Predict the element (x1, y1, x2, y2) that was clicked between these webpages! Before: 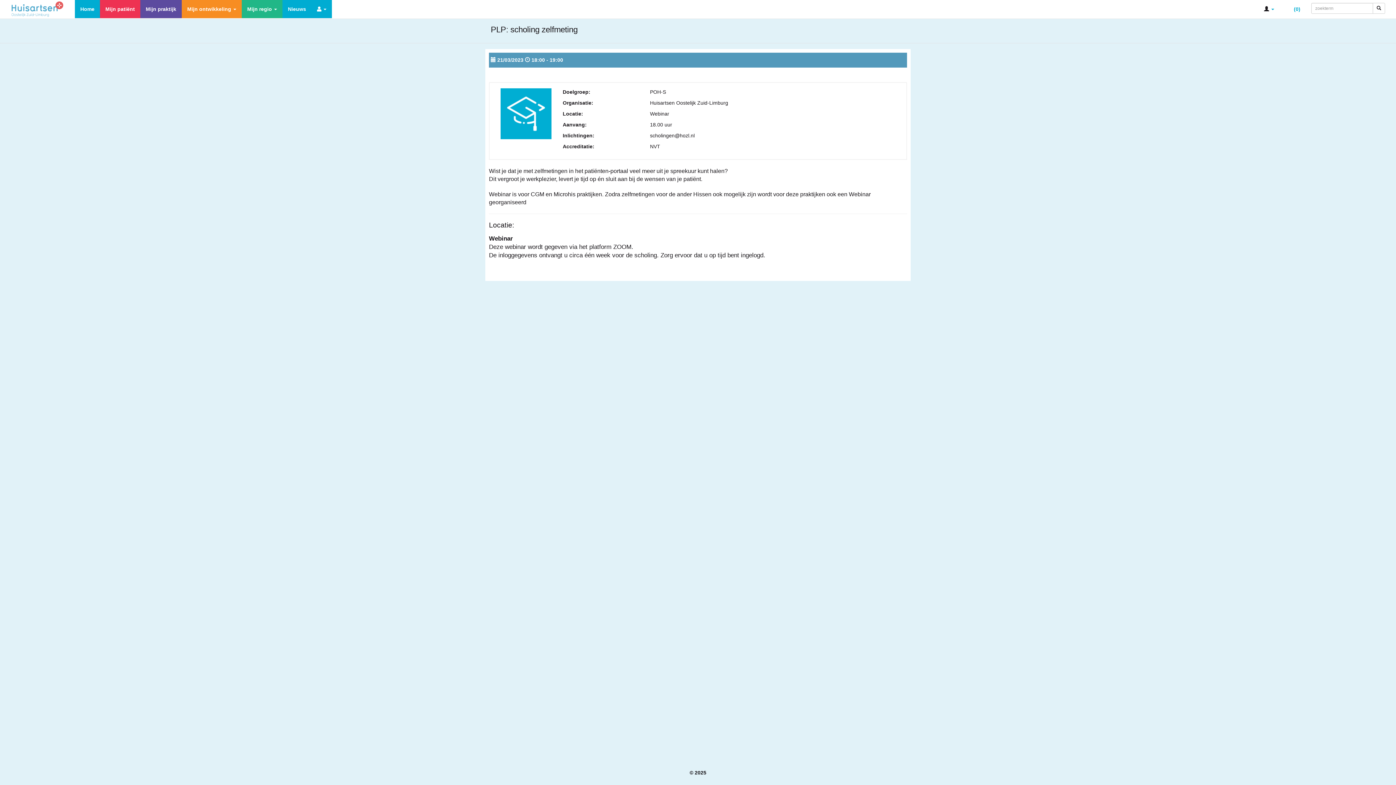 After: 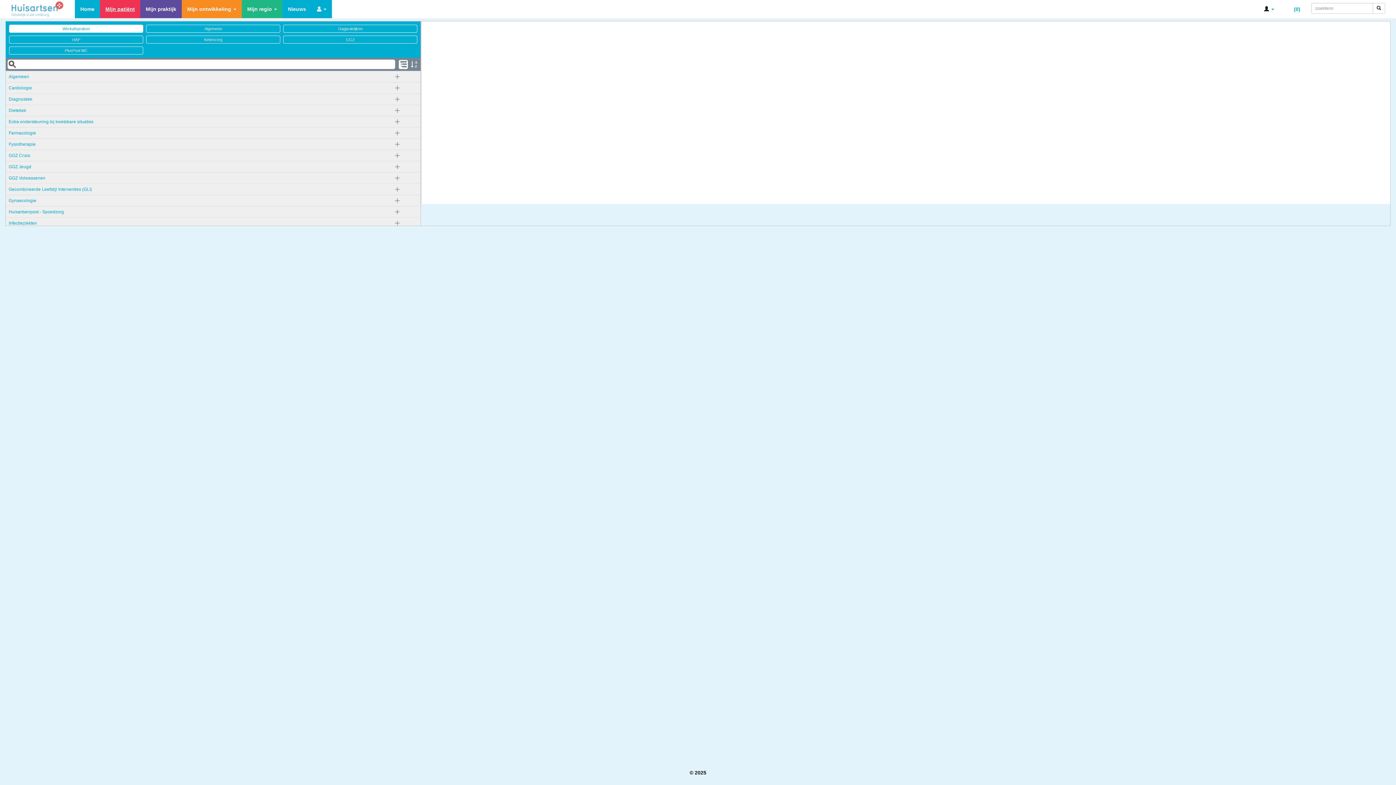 Action: label: Mijn patiënt bbox: (100, 0, 140, 18)